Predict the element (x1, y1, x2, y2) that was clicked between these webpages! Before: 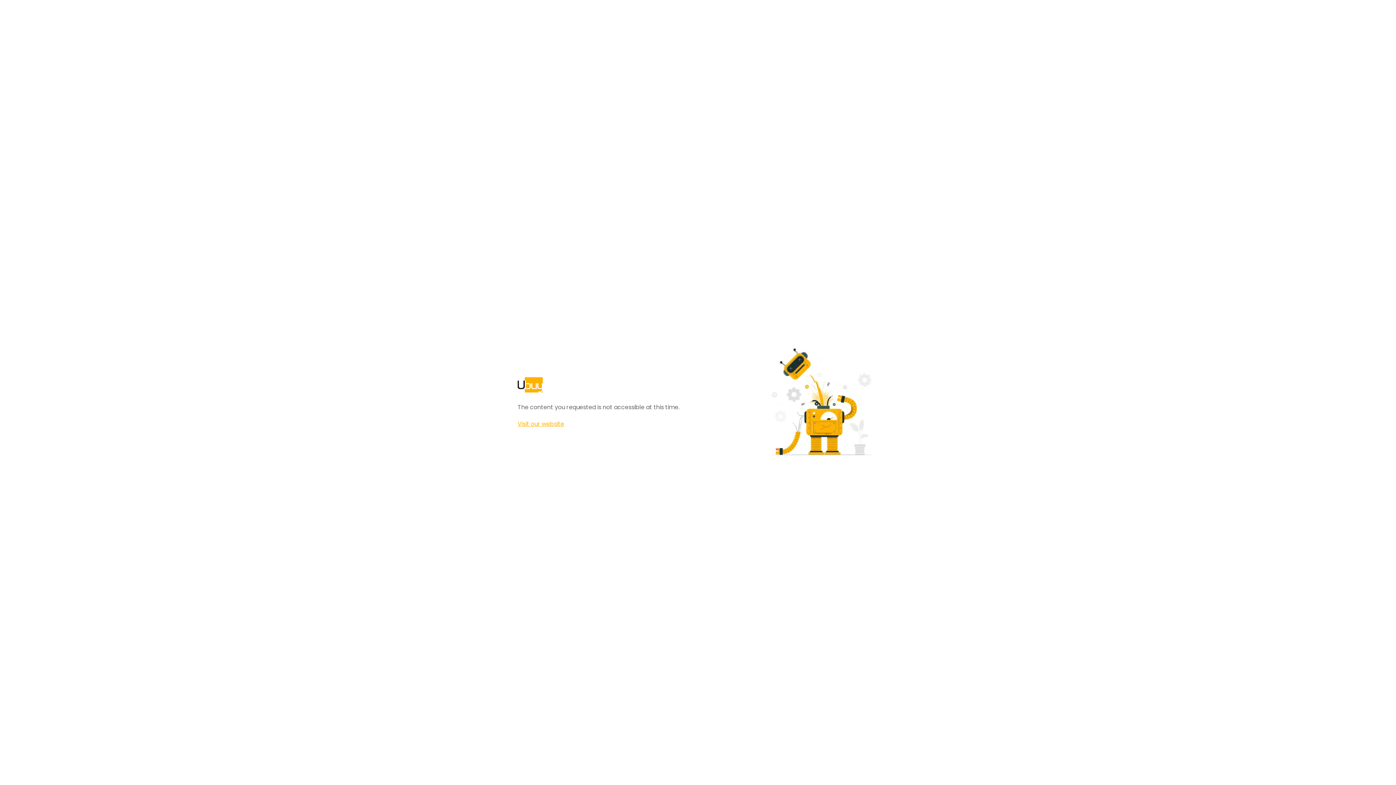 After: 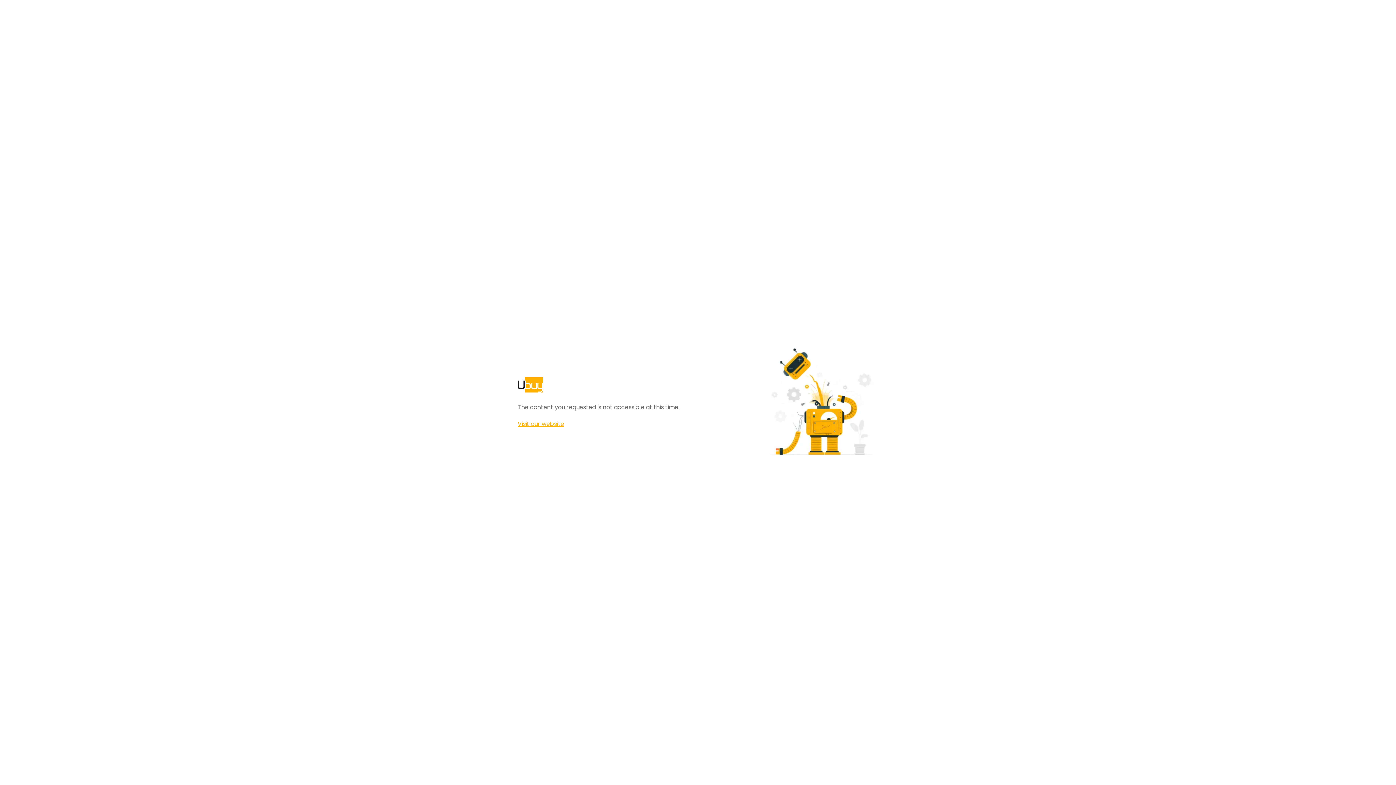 Action: bbox: (517, 420, 564, 428) label: Visit our website